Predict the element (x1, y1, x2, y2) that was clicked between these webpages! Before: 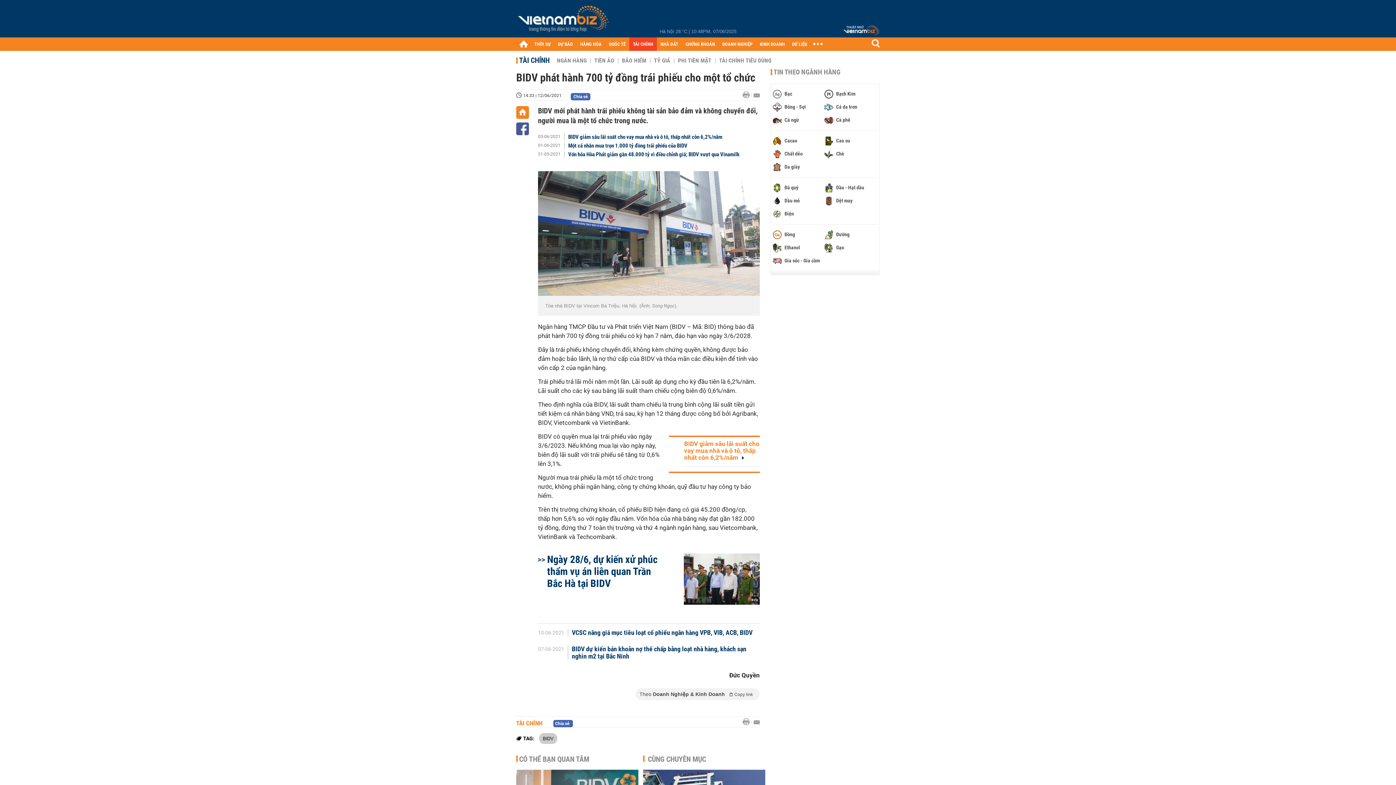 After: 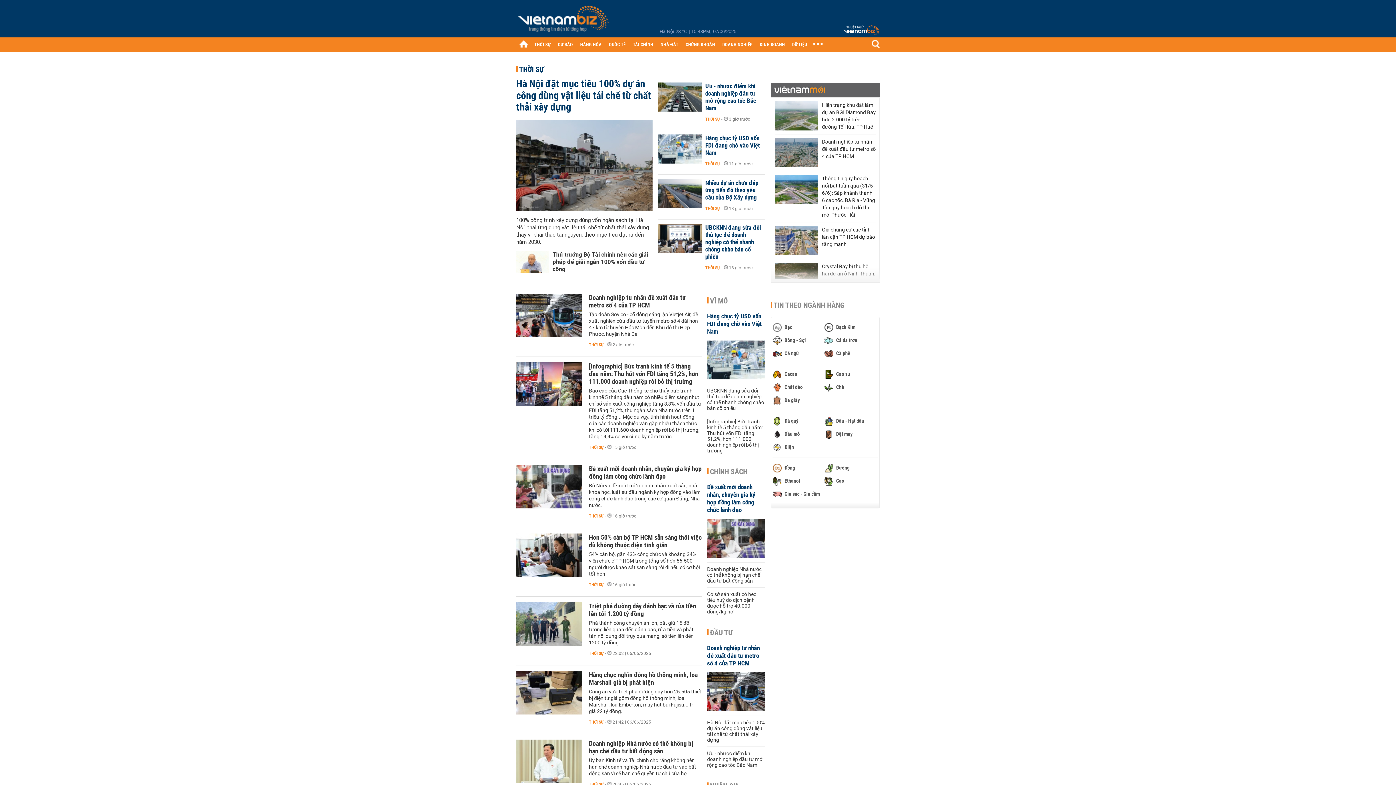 Action: label: THỜI SỰ bbox: (530, 37, 554, 50)